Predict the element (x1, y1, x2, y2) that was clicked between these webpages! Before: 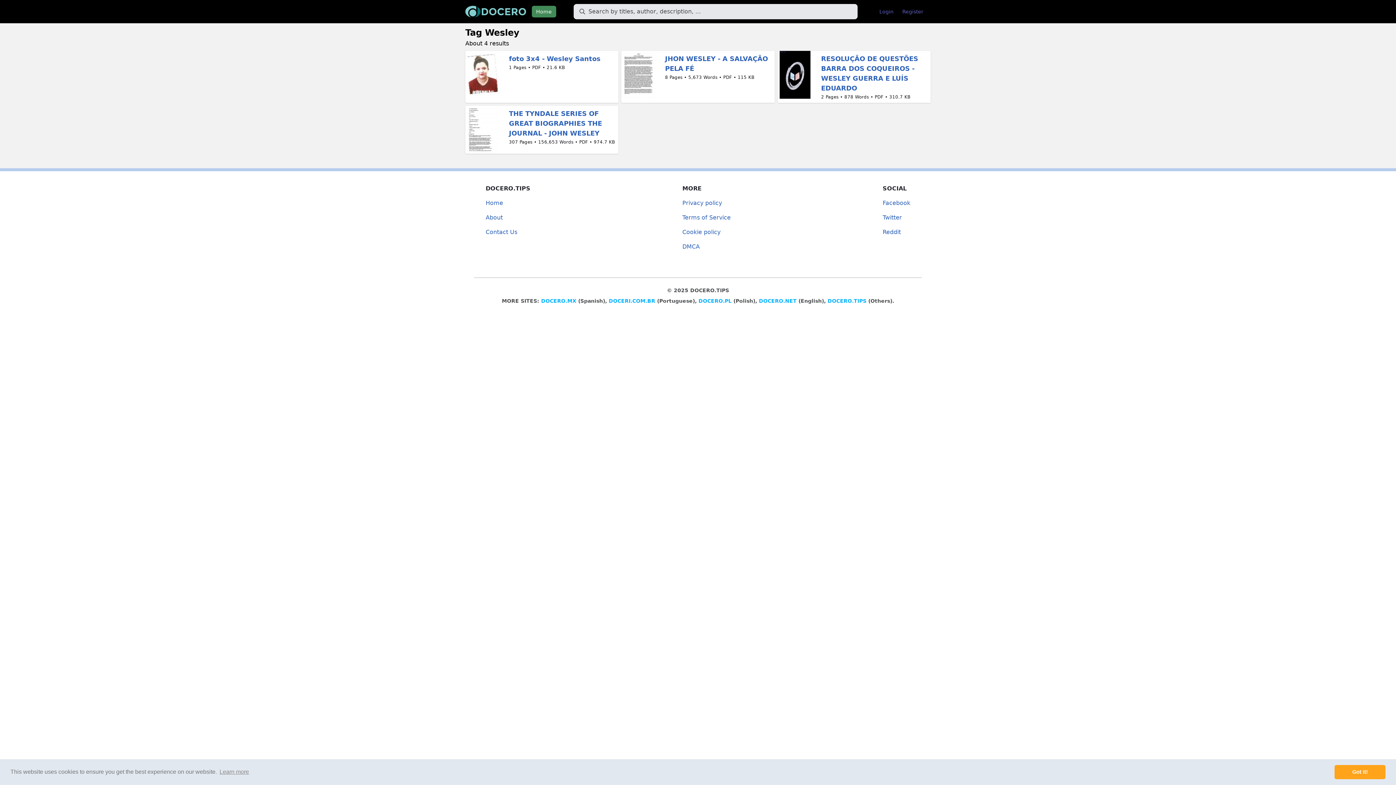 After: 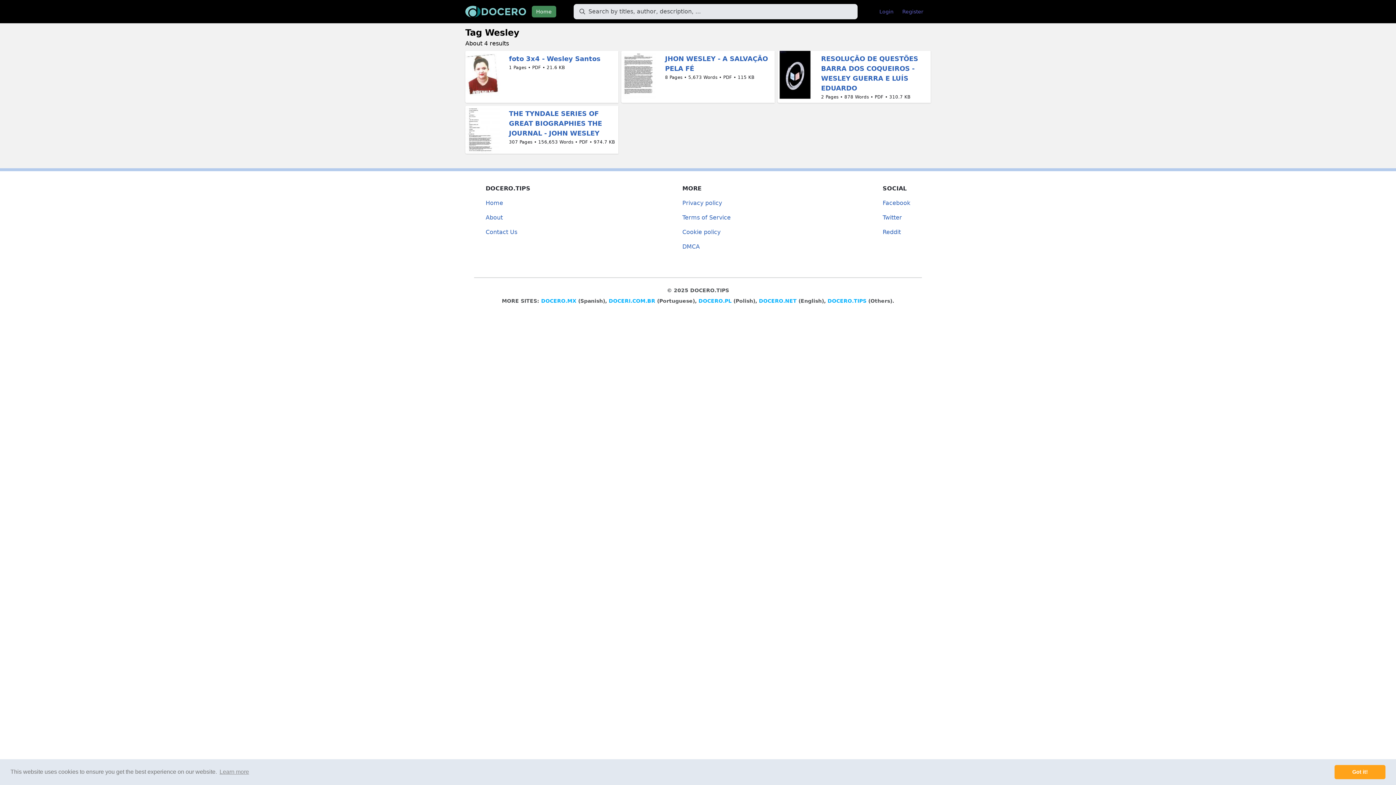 Action: label: DOCERO.MX bbox: (541, 298, 576, 304)